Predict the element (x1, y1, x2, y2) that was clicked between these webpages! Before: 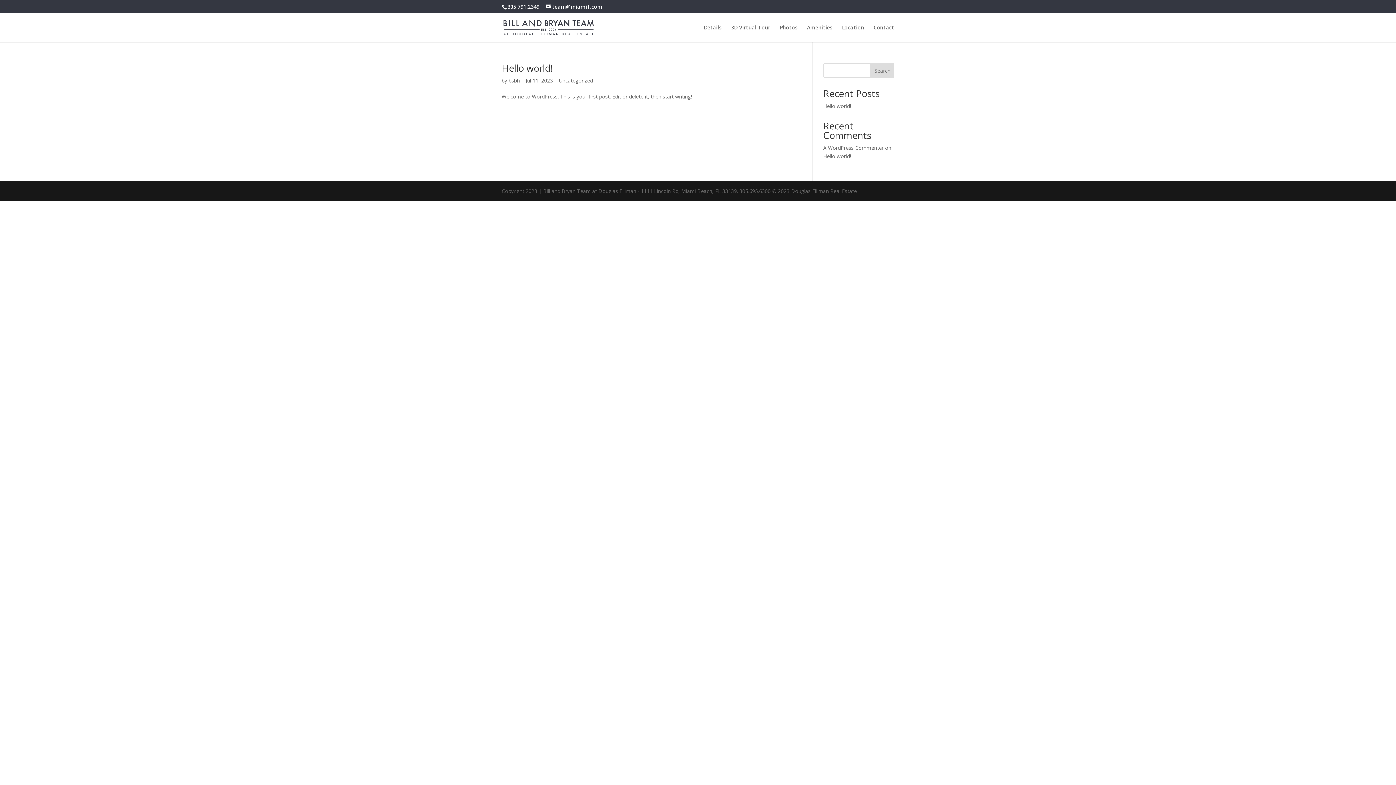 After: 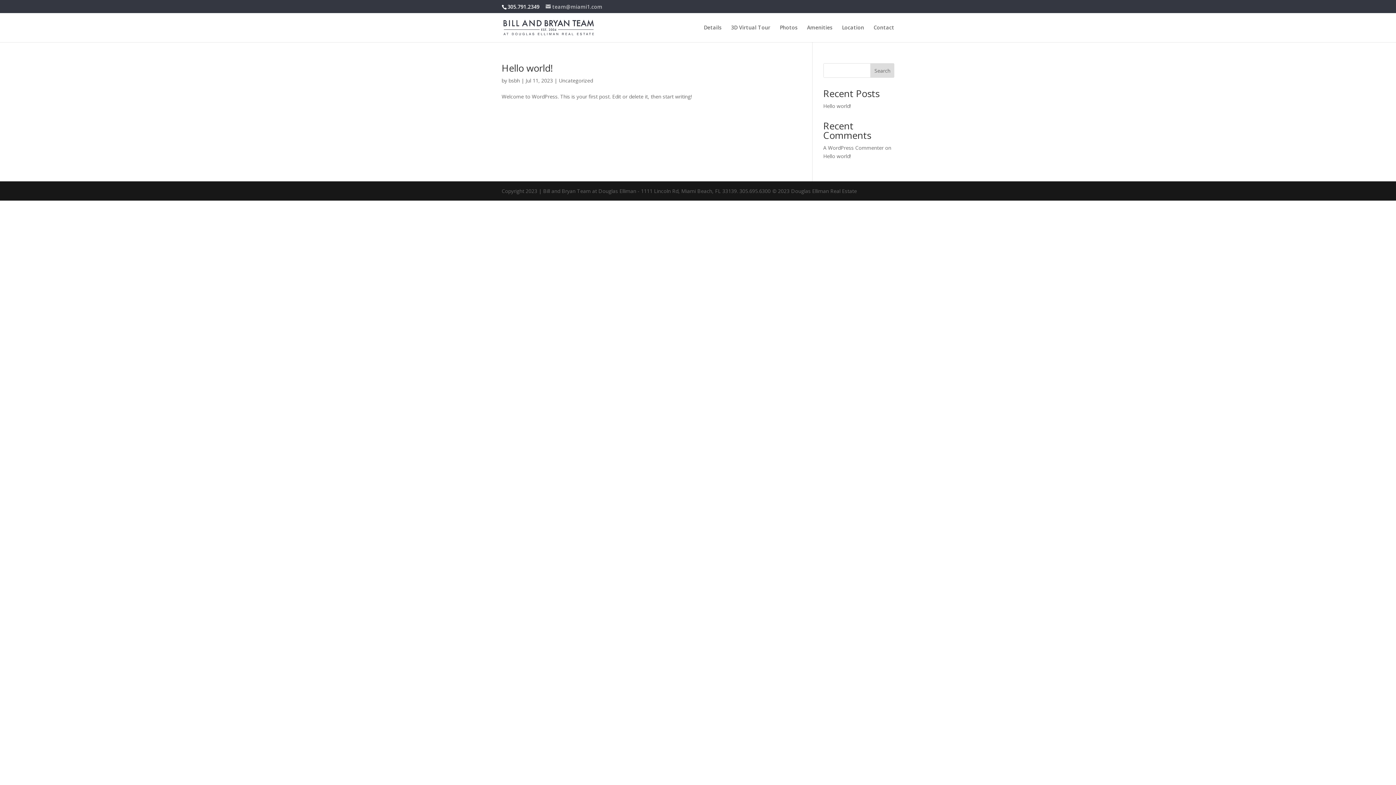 Action: label: team@miami1.com bbox: (545, 3, 602, 10)